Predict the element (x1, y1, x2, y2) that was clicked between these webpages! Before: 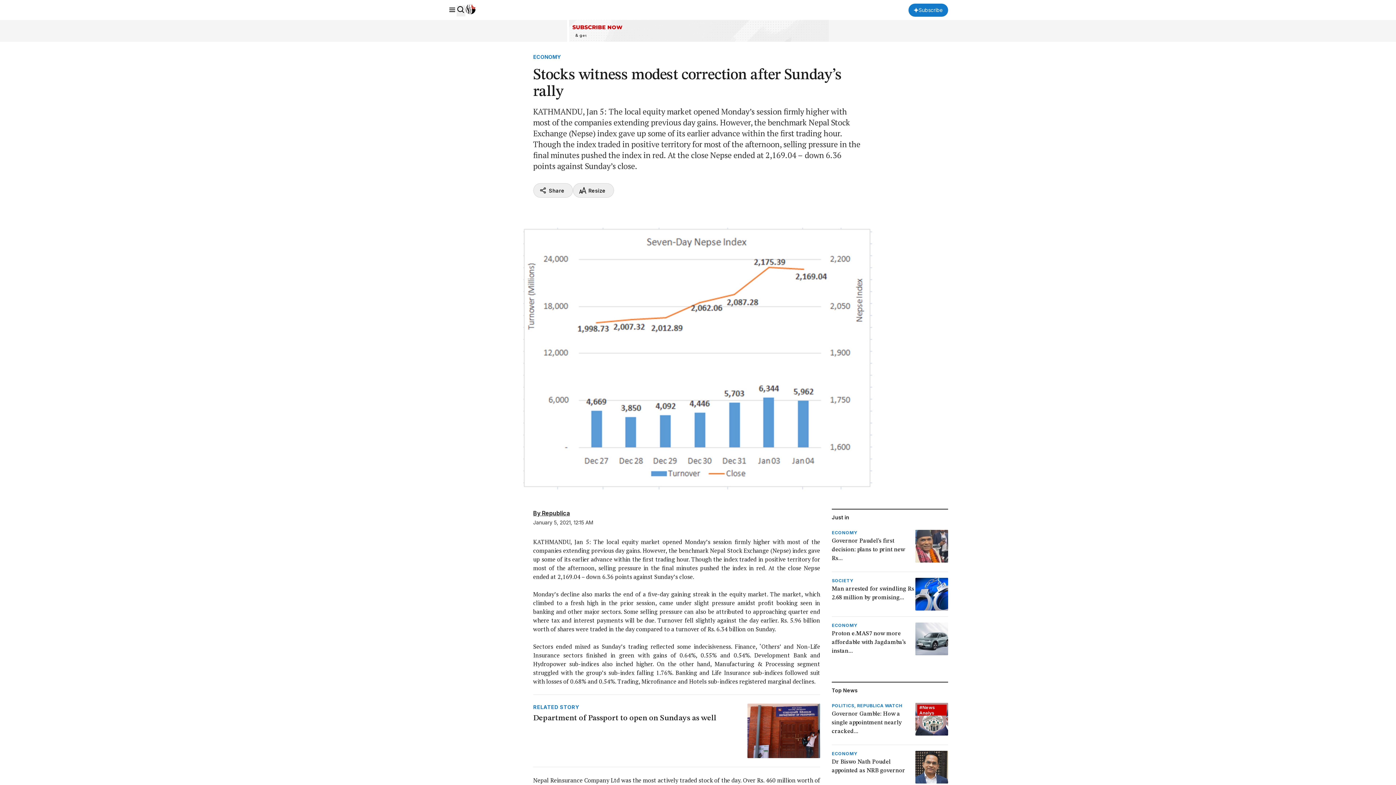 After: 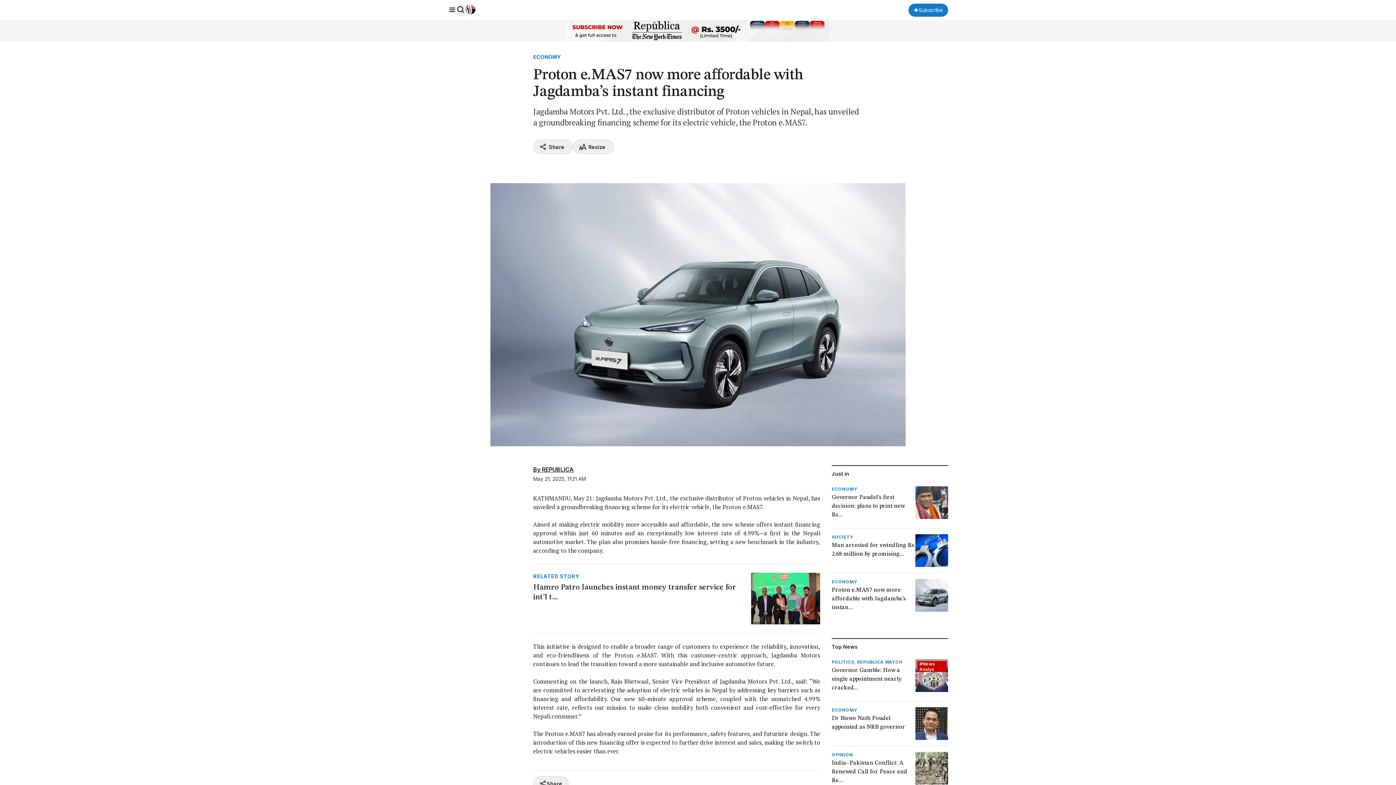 Action: bbox: (831, 622, 948, 658) label: ECONOMY
Proton e.MAS7 now more affordable with Jagdamba’s instan...